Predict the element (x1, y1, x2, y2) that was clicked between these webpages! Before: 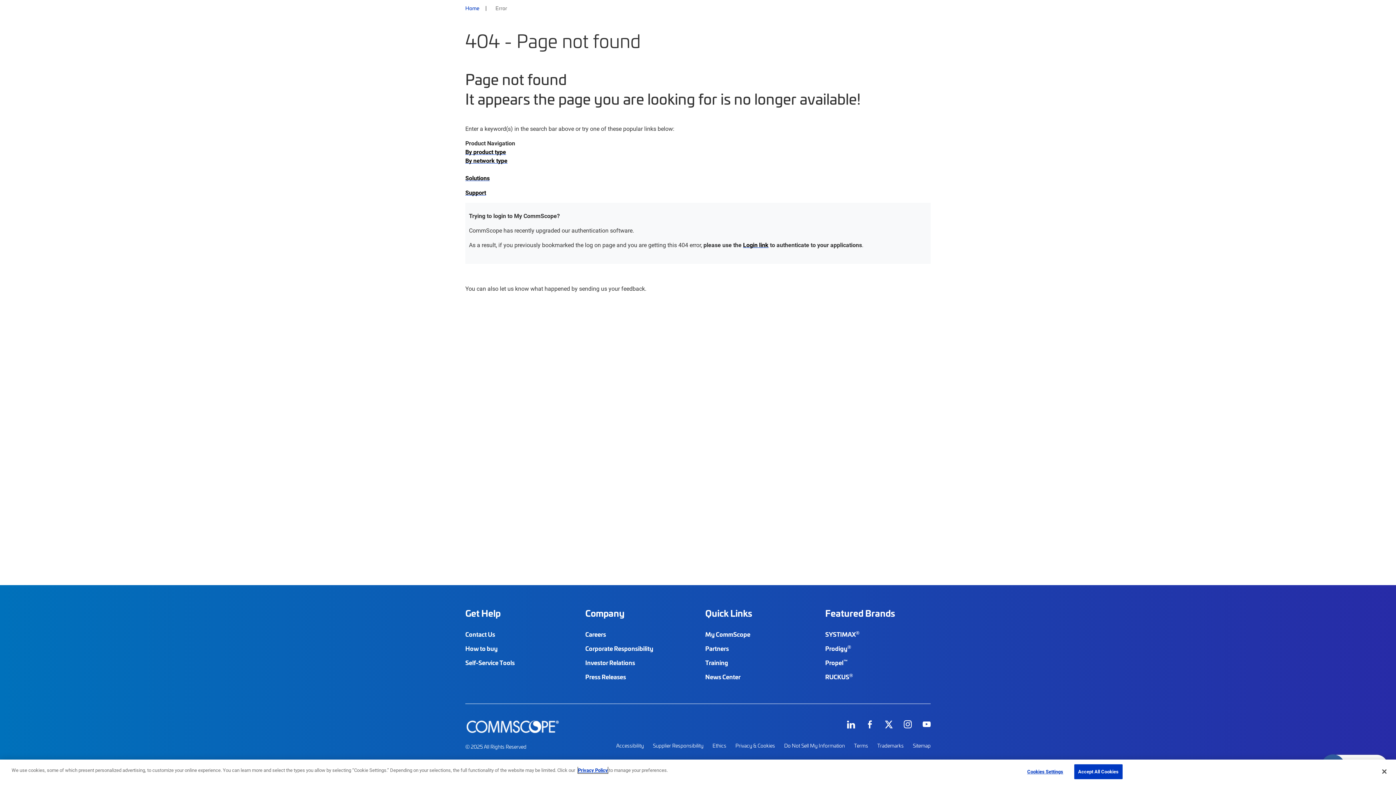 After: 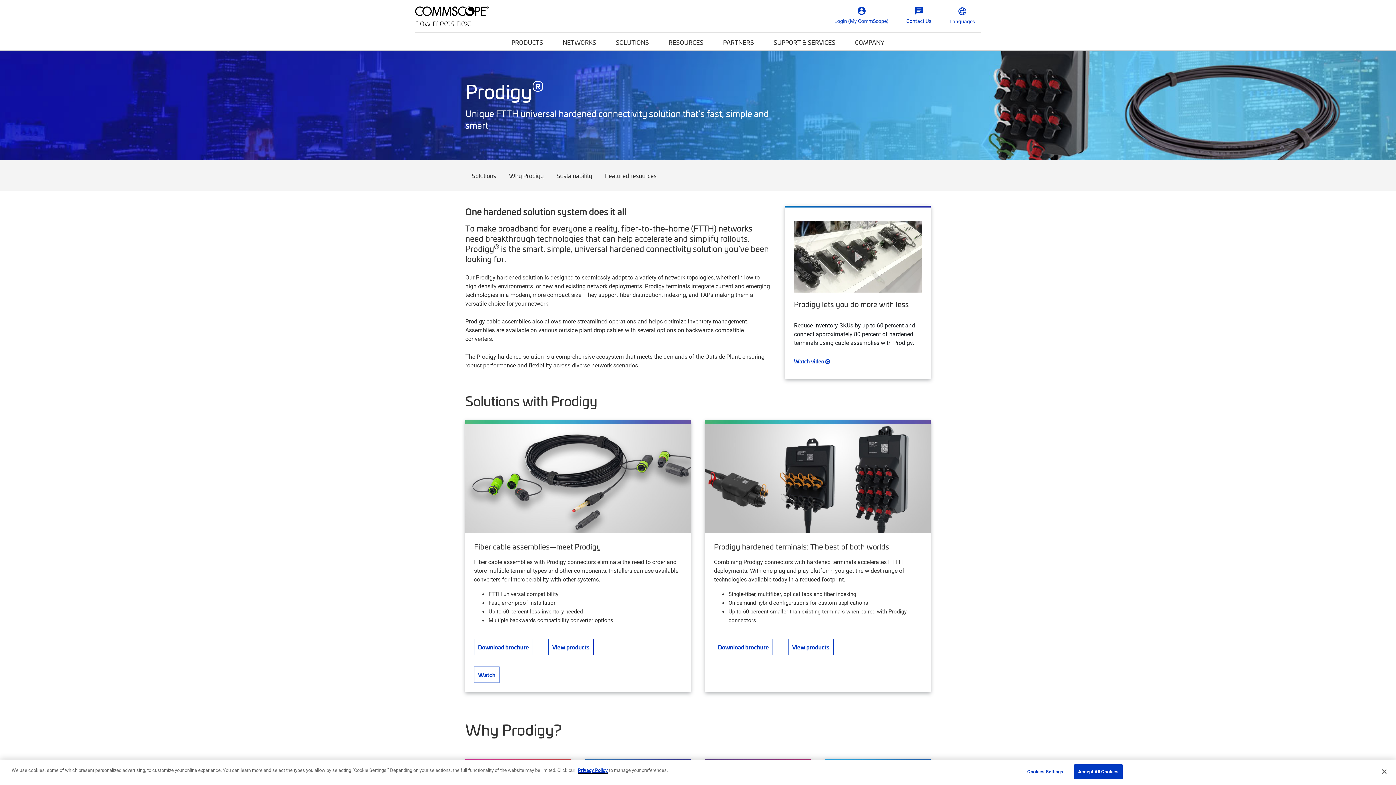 Action: bbox: (825, 645, 851, 652) label: Prodigy®